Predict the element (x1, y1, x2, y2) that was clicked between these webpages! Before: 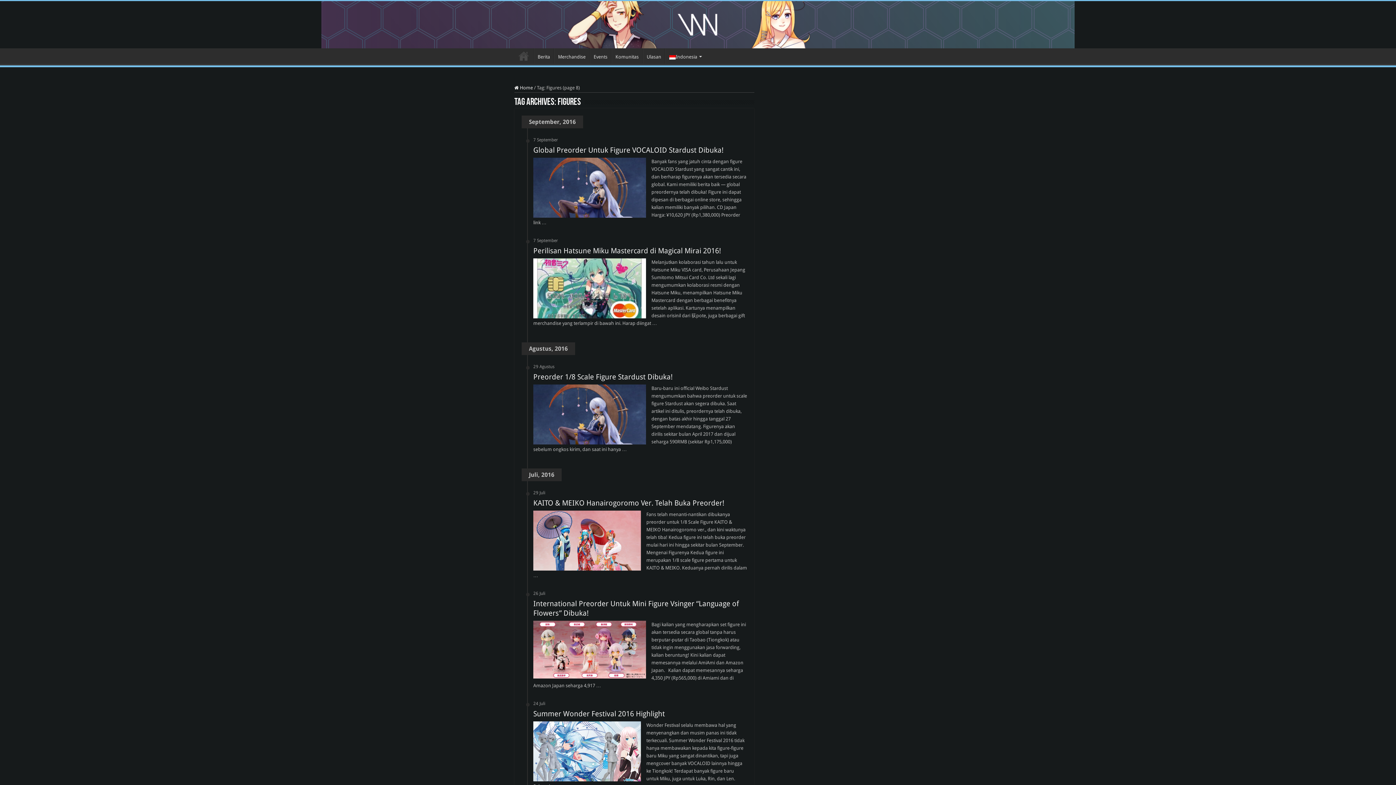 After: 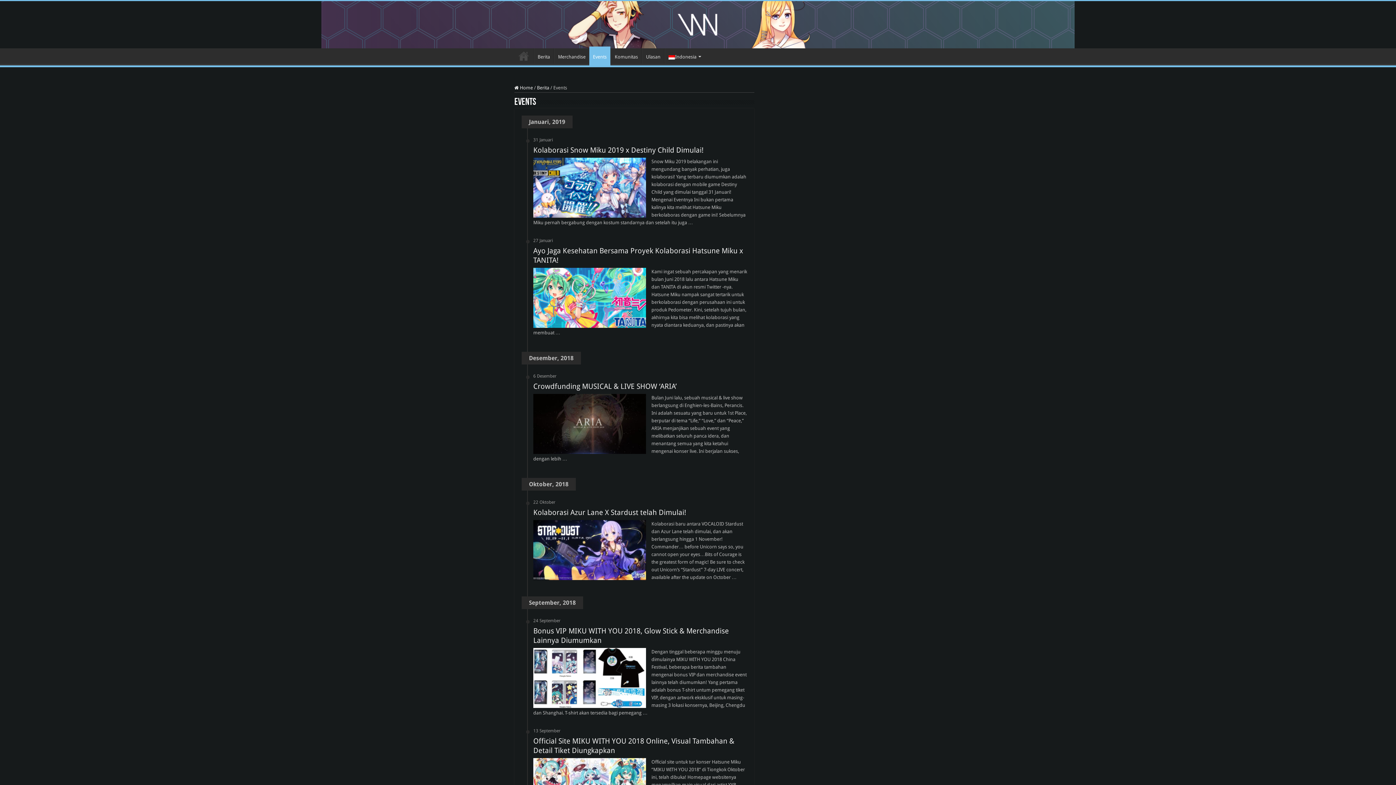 Action: label: Events bbox: (589, 48, 611, 63)